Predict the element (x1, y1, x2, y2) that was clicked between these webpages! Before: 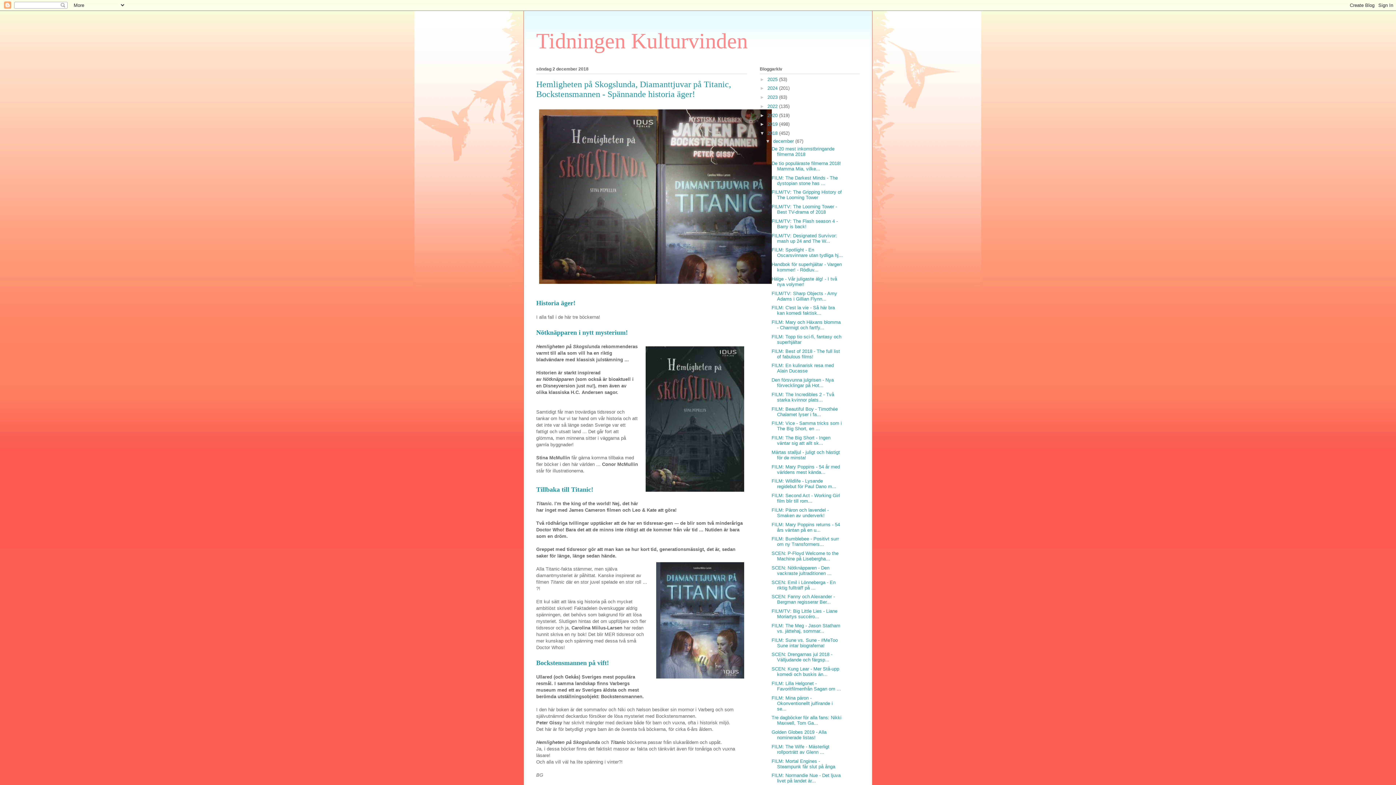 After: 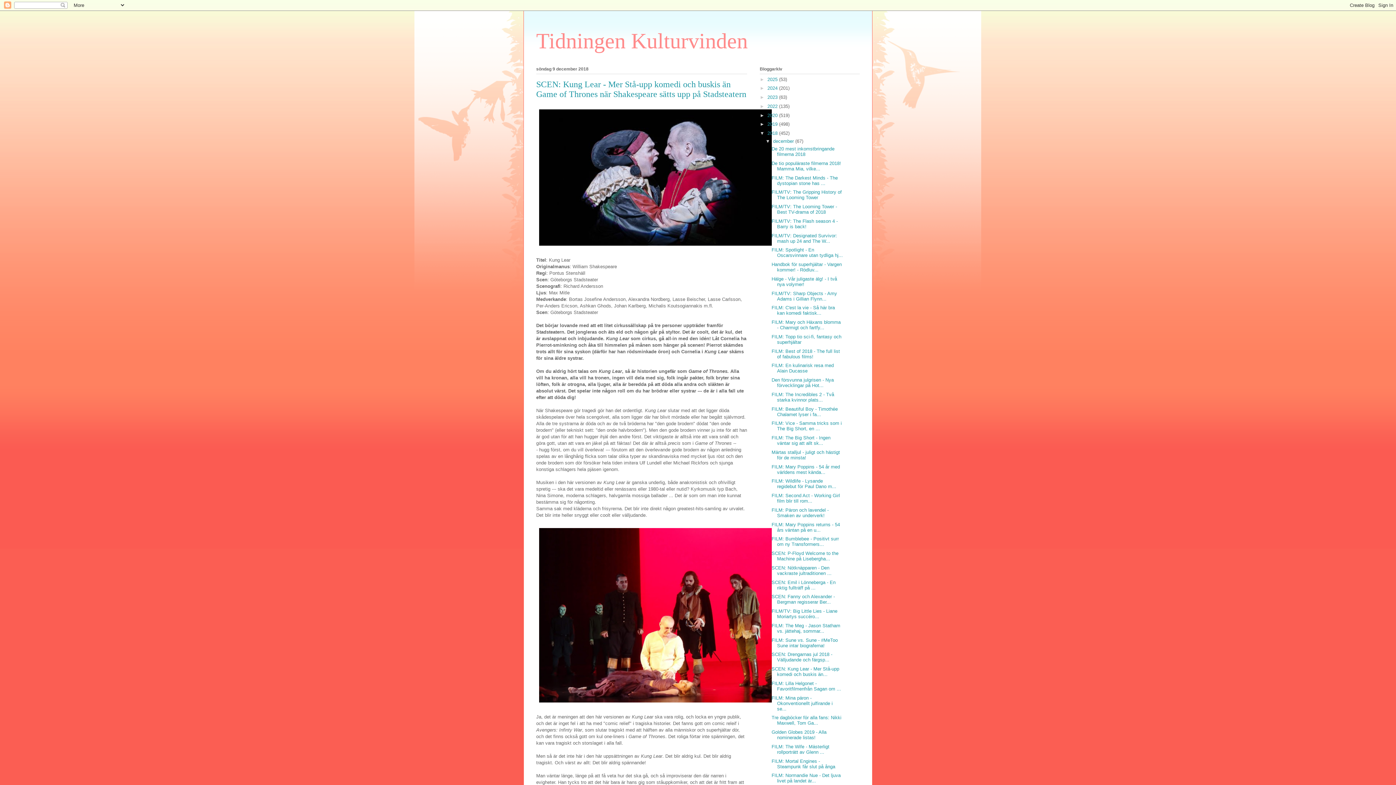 Action: label: SCEN: Kung Lear - Mer Stå-upp komedi och buskis än... bbox: (771, 666, 839, 677)